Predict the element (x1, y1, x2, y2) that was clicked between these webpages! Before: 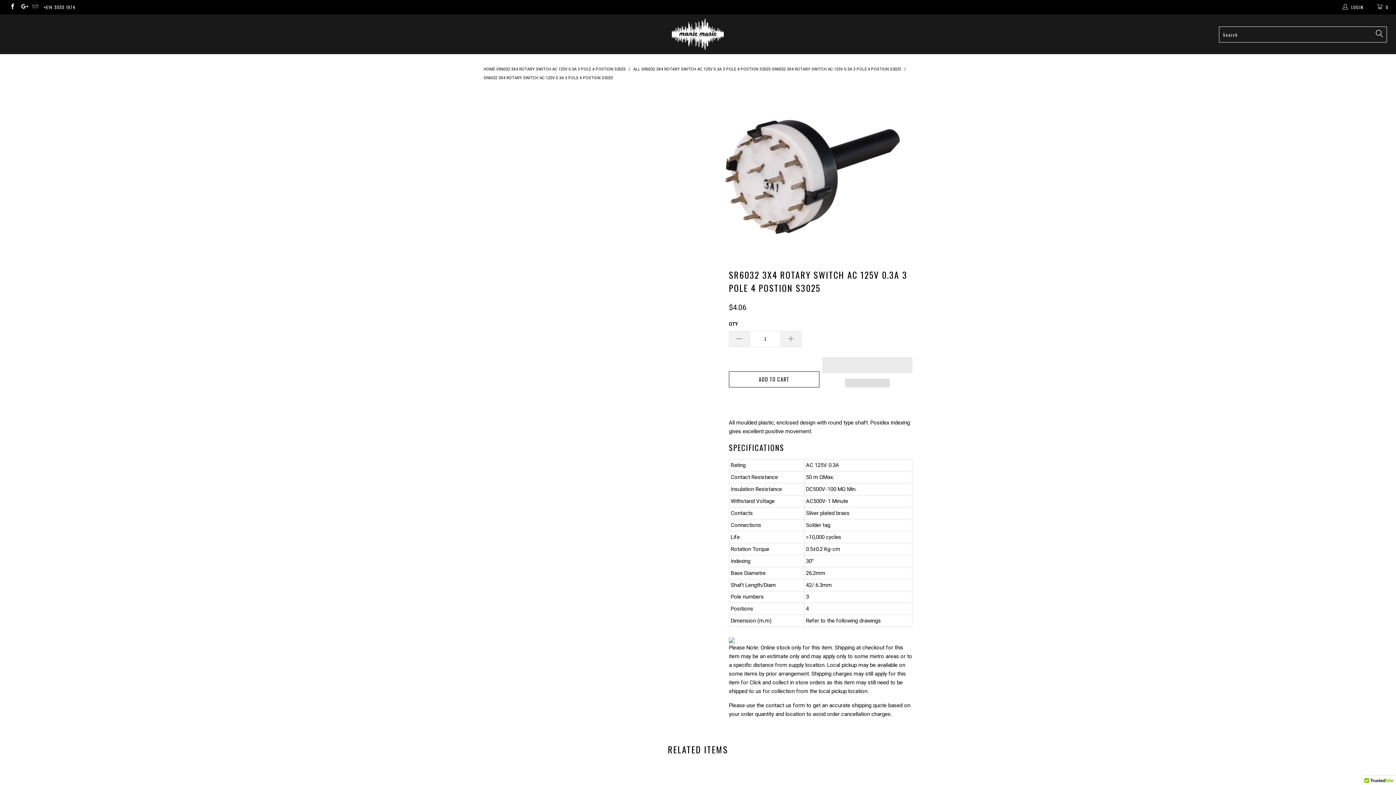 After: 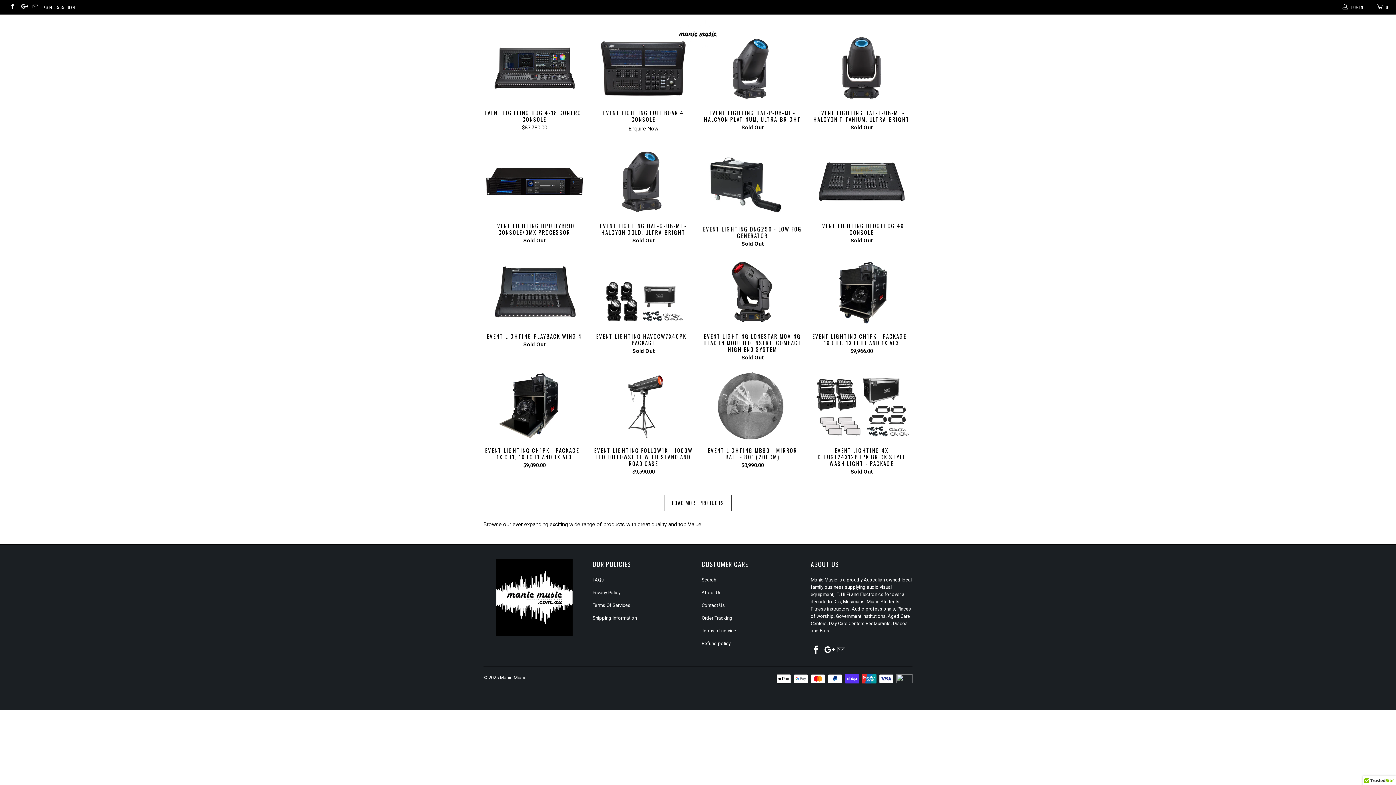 Action: bbox: (633, 66, 640, 71) label: ALL